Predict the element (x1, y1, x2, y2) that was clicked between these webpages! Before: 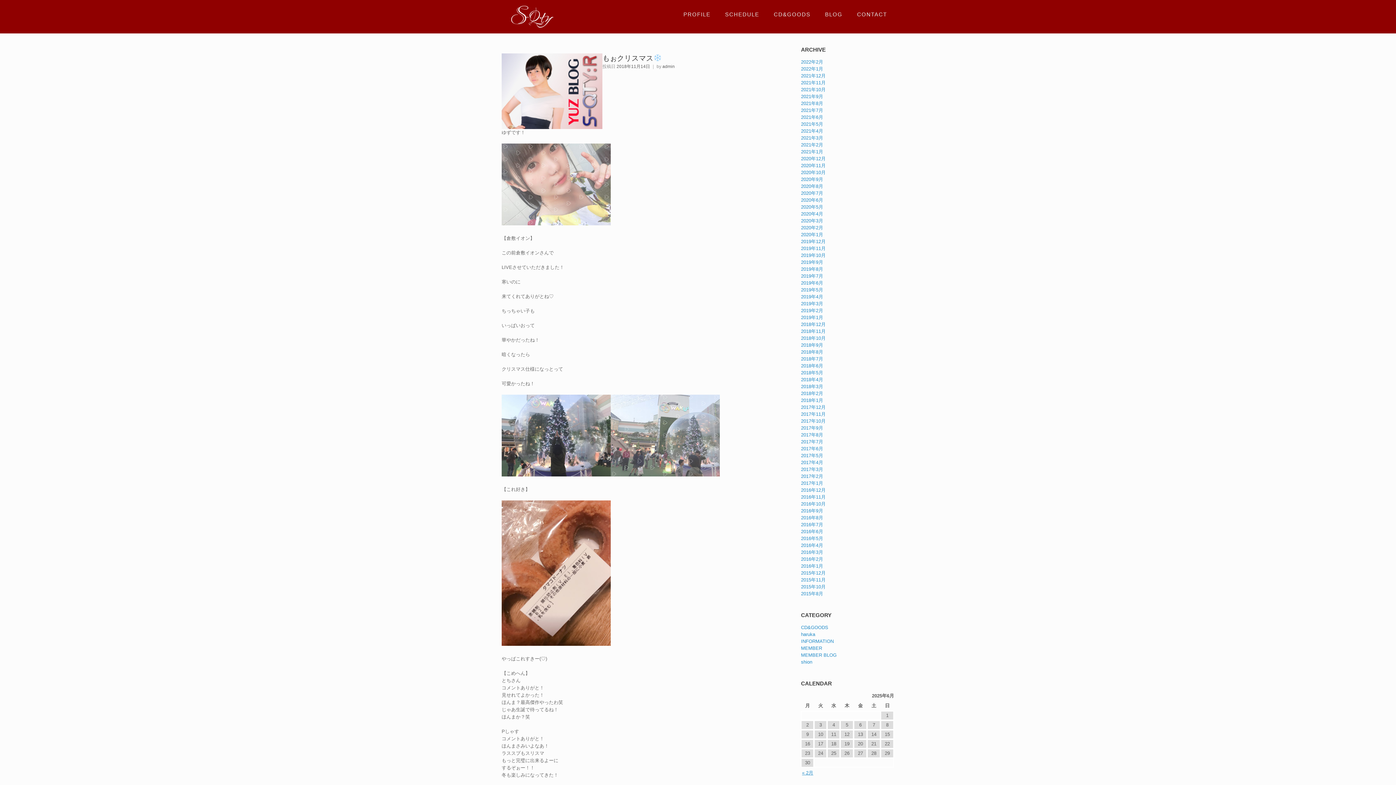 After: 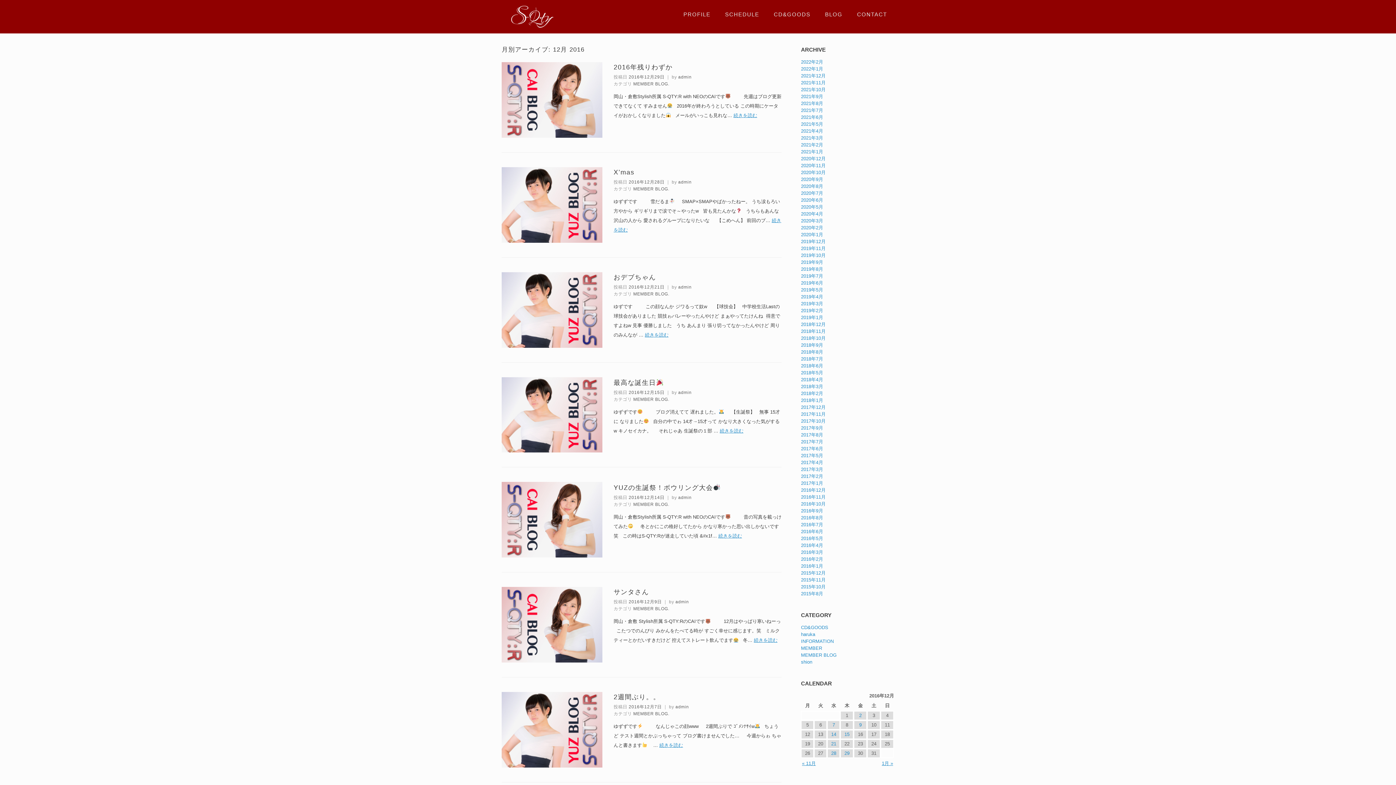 Action: label: 2016年12月 bbox: (801, 487, 825, 493)